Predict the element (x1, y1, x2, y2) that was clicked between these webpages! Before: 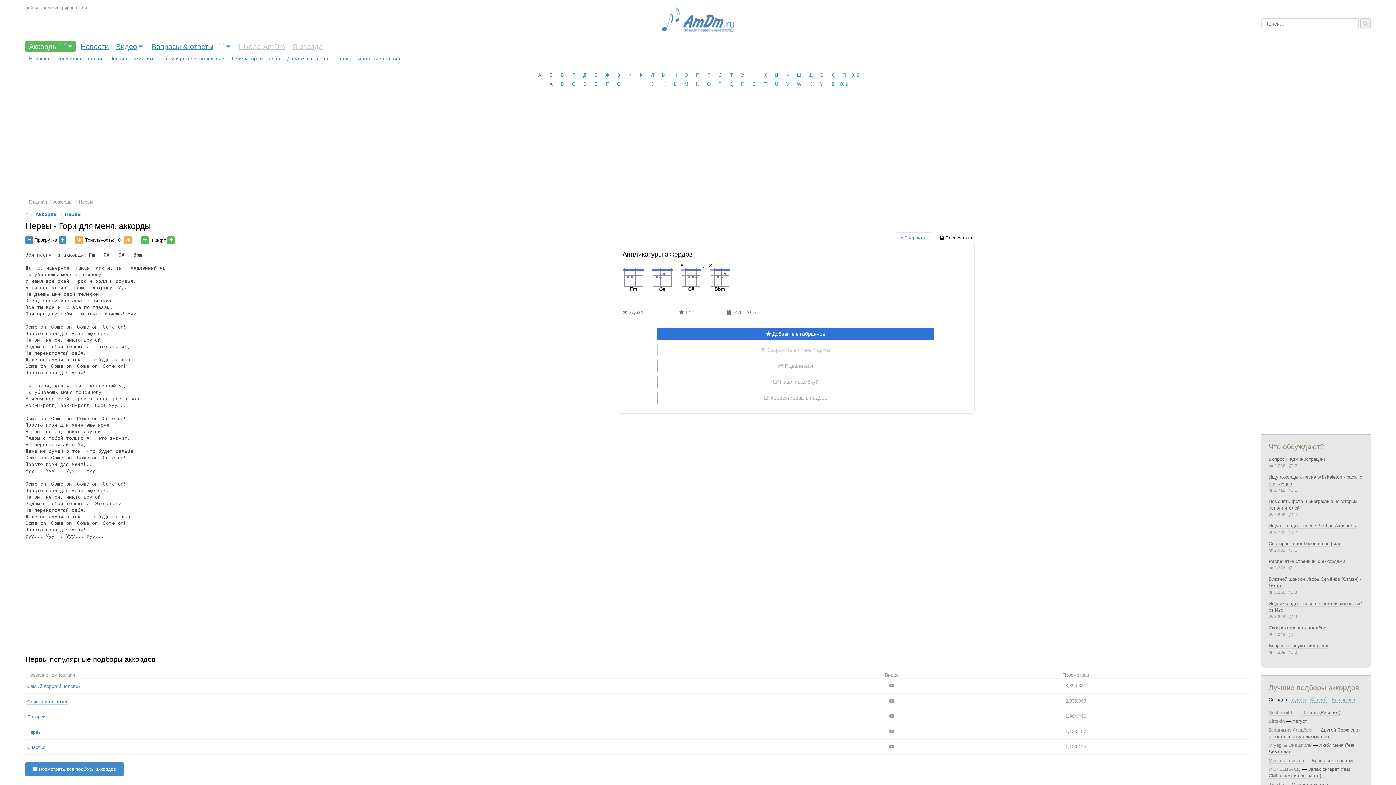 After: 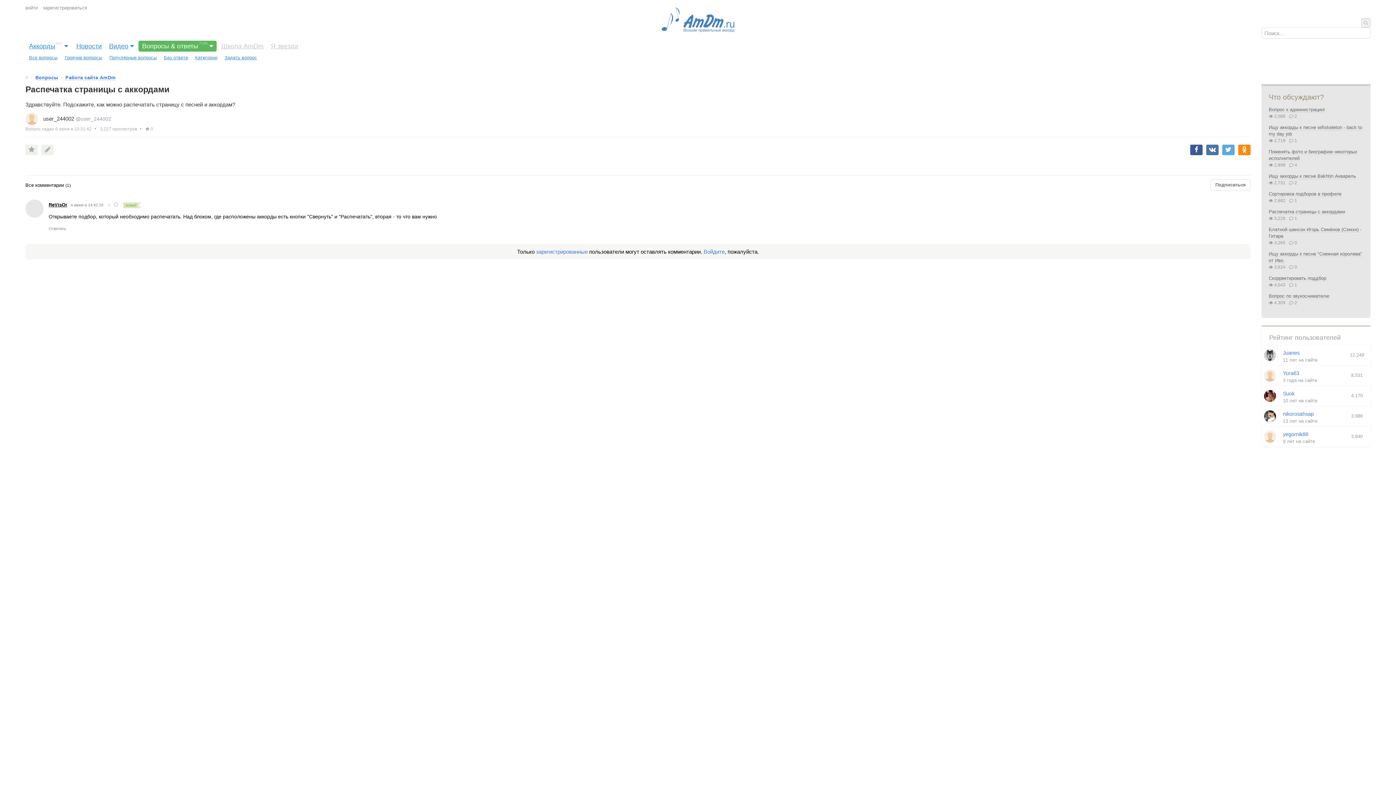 Action: label: Распечатка страницы с аккордами bbox: (1269, 558, 1345, 564)